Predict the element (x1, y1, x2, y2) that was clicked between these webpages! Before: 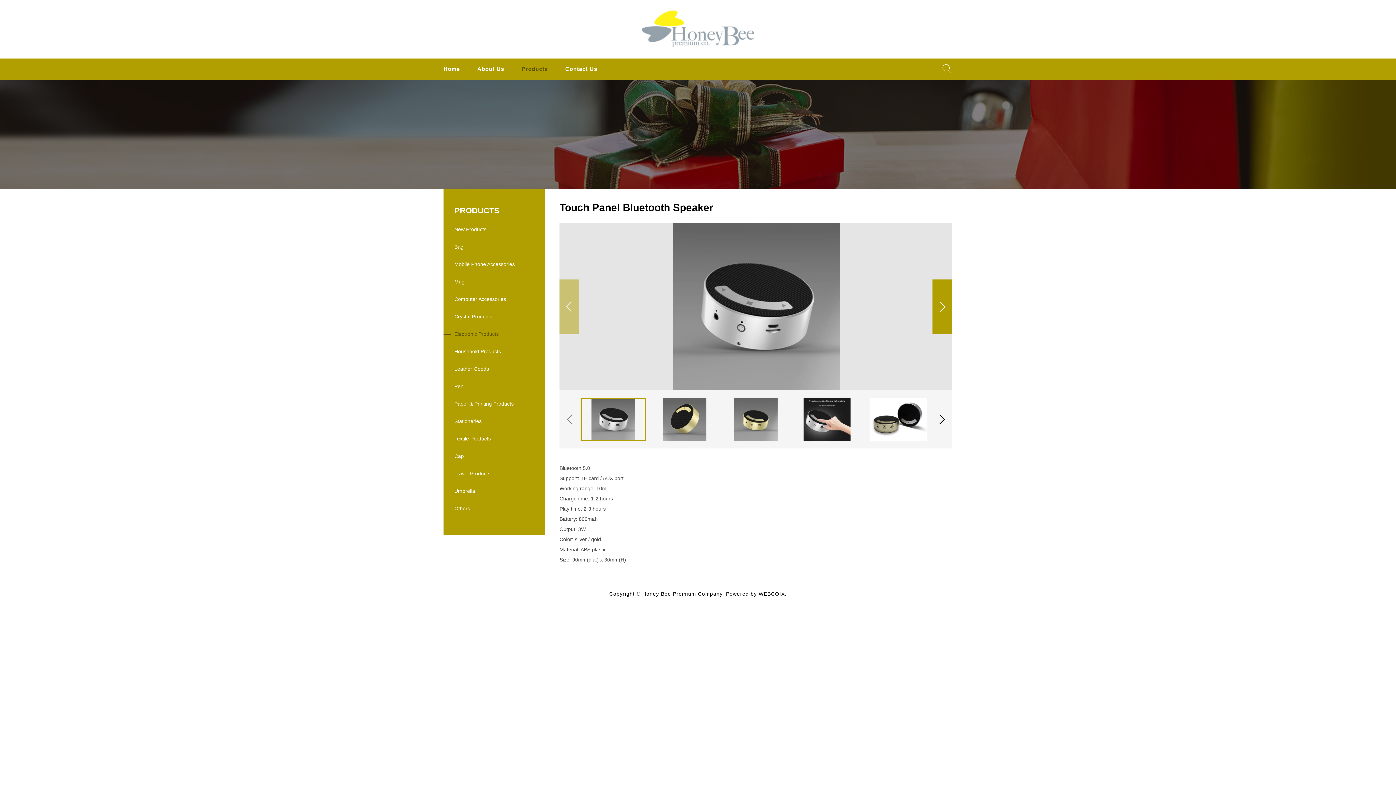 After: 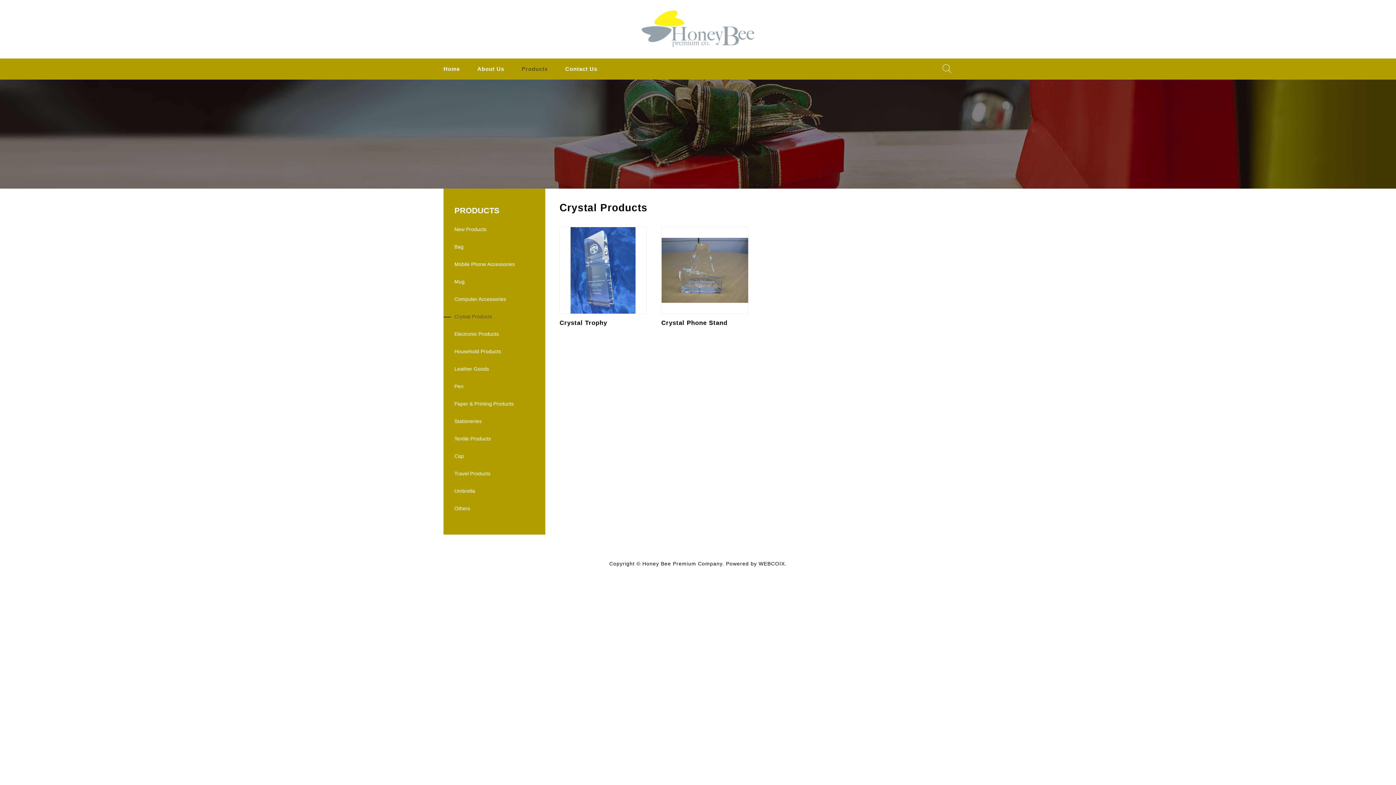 Action: label: Crystal Products bbox: (443, 308, 545, 325)